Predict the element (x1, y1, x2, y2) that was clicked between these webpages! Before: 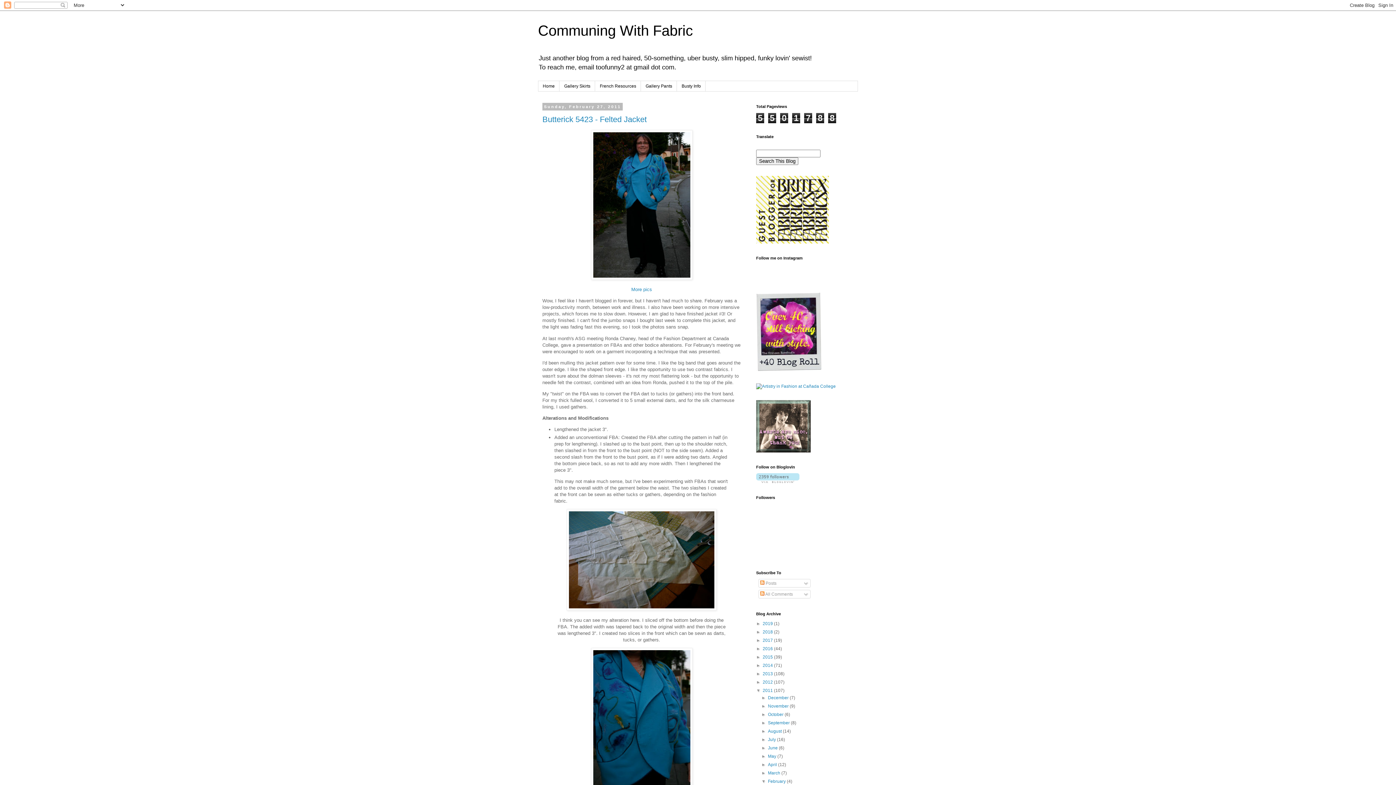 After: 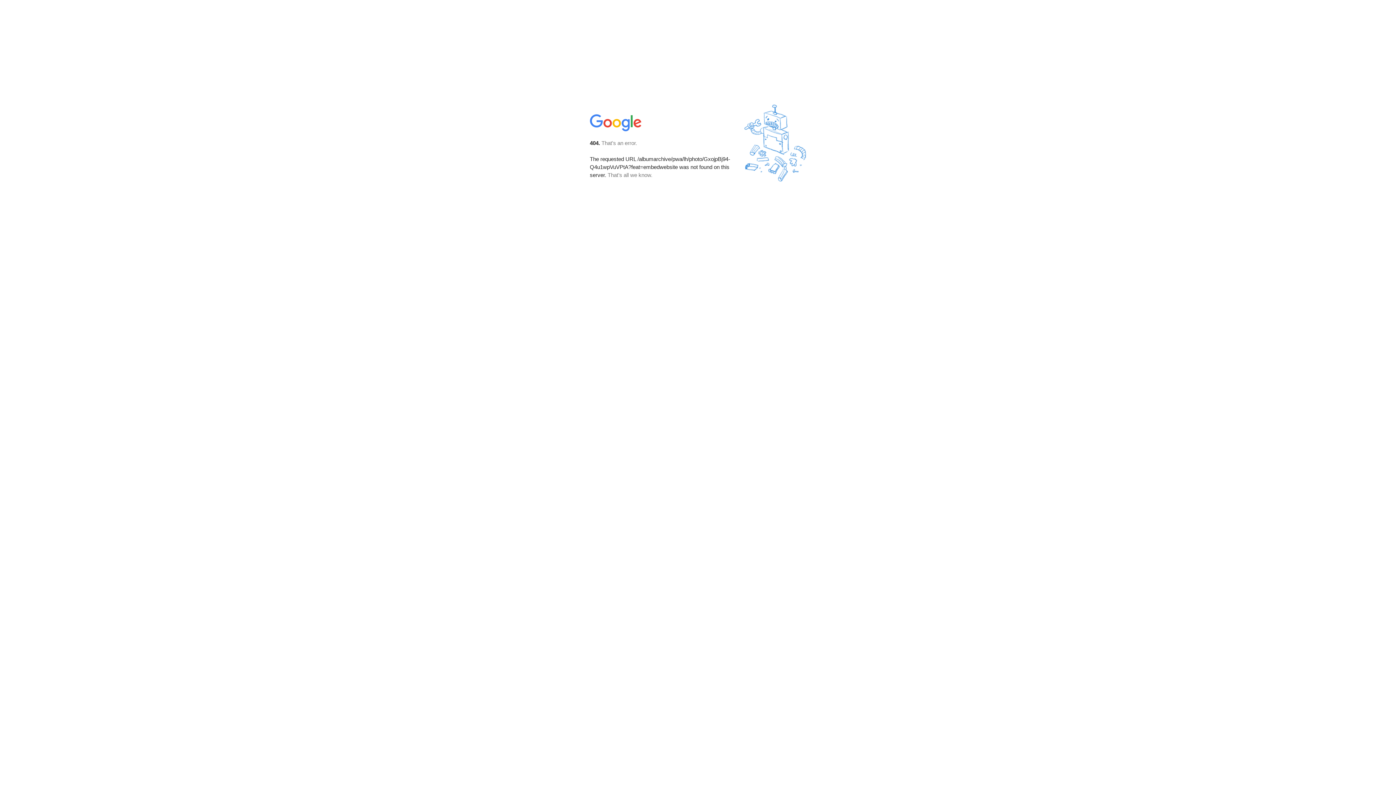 Action: bbox: (566, 606, 716, 612)